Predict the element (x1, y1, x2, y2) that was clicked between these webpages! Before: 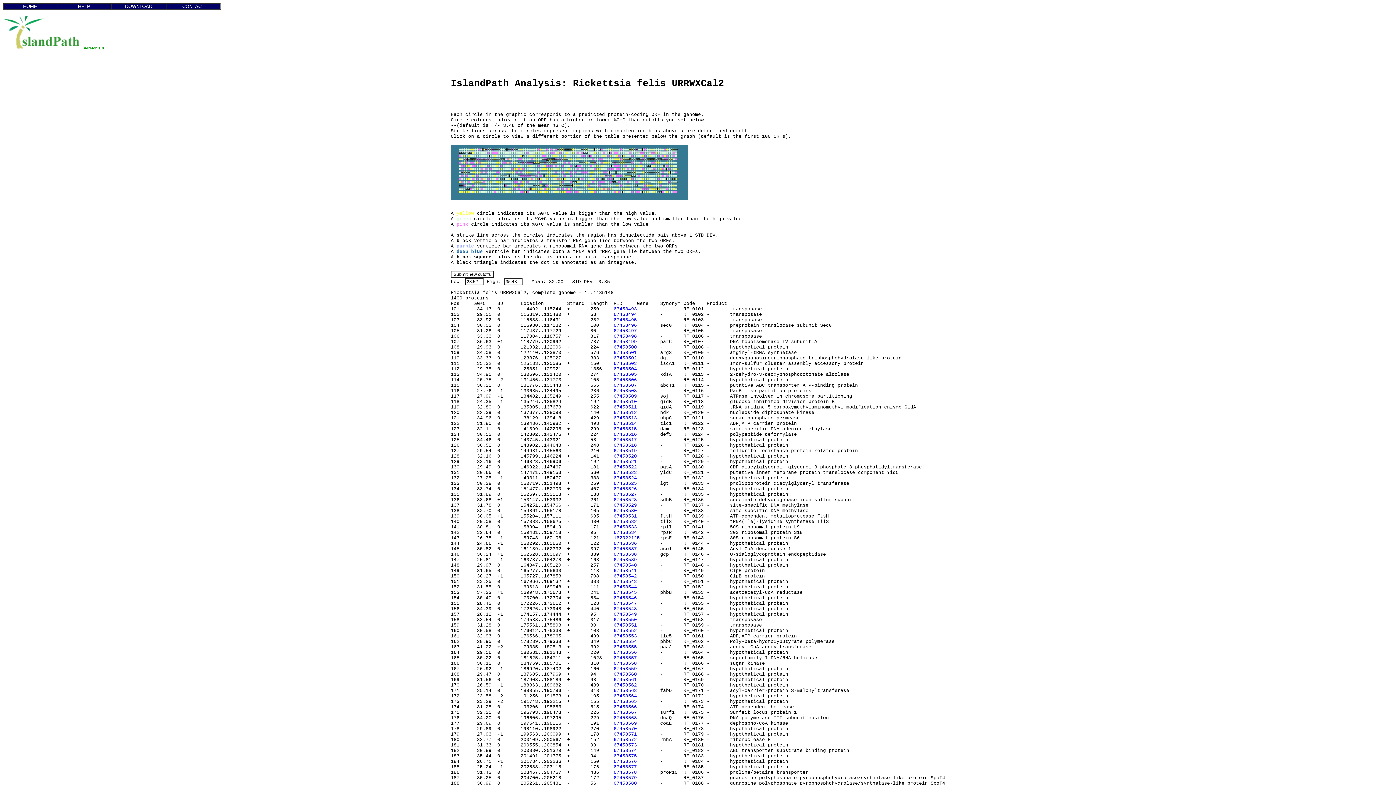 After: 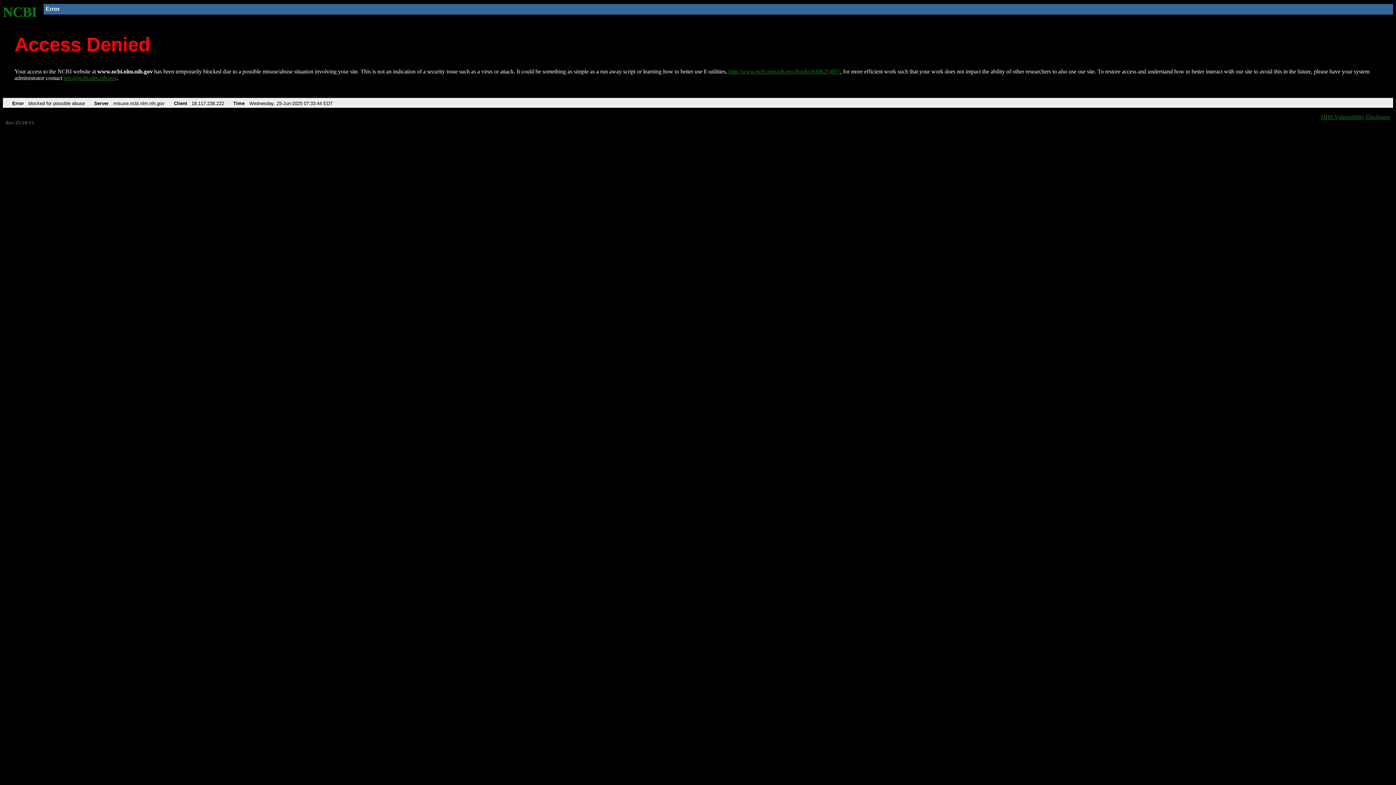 Action: bbox: (613, 317, 637, 322) label: 67458495